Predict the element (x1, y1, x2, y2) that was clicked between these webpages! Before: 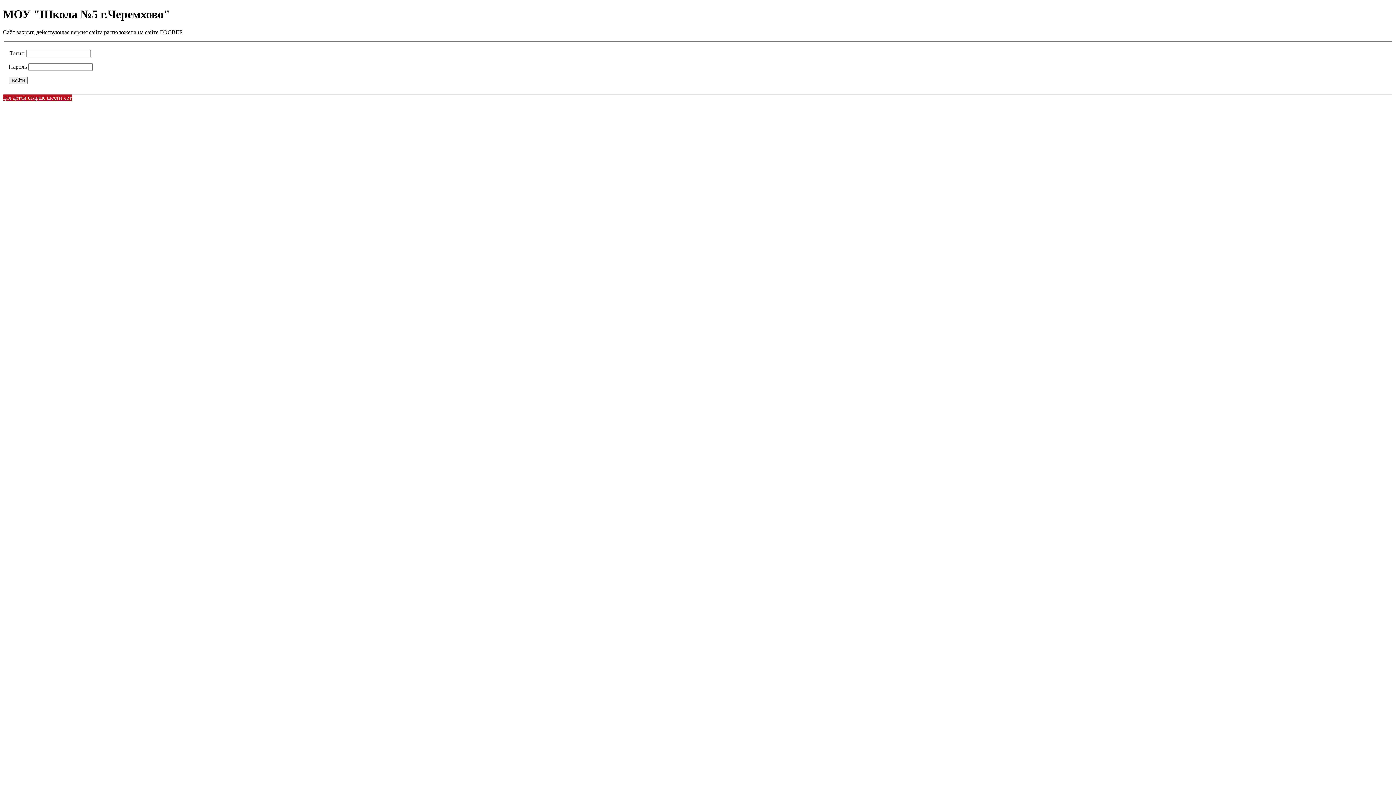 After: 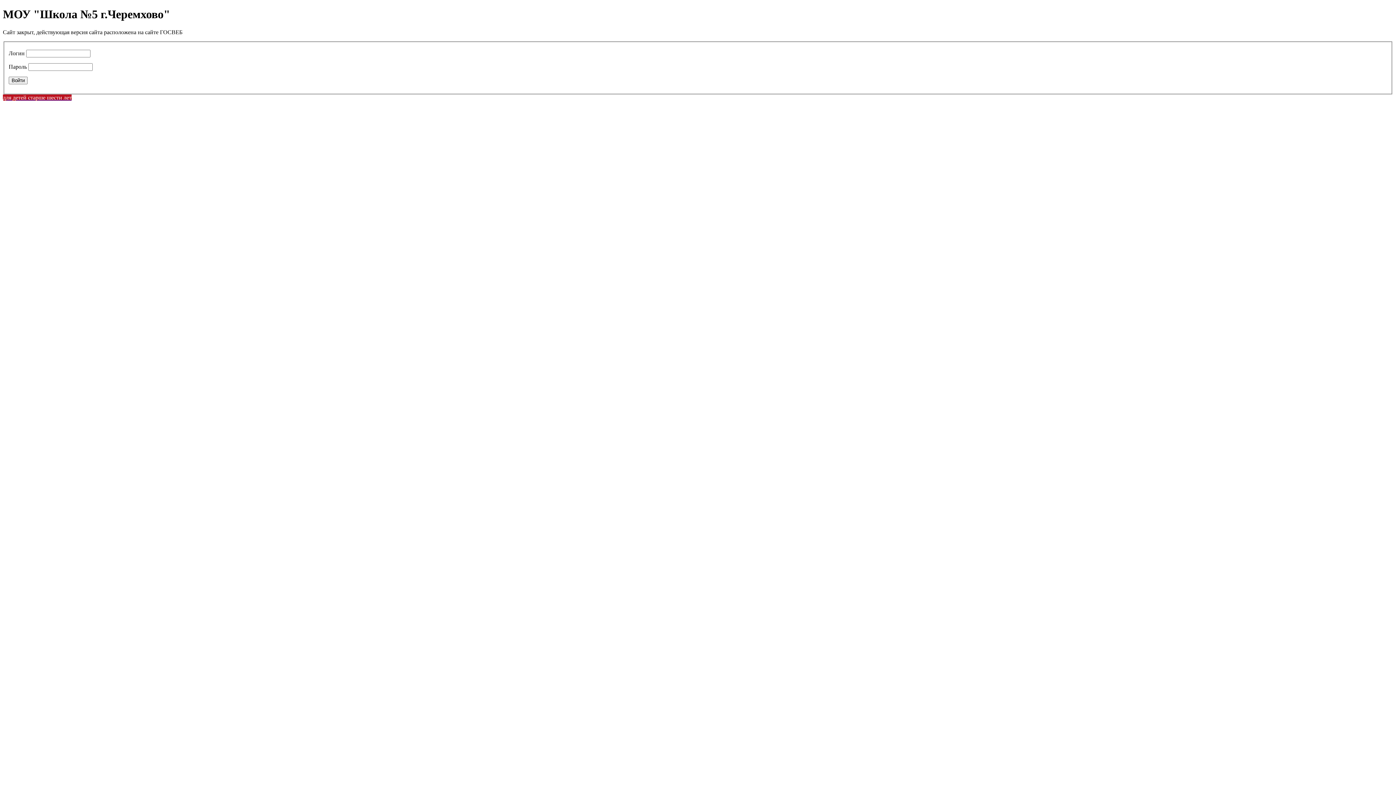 Action: bbox: (2, 94, 71, 100) label: для детей старше шести лет